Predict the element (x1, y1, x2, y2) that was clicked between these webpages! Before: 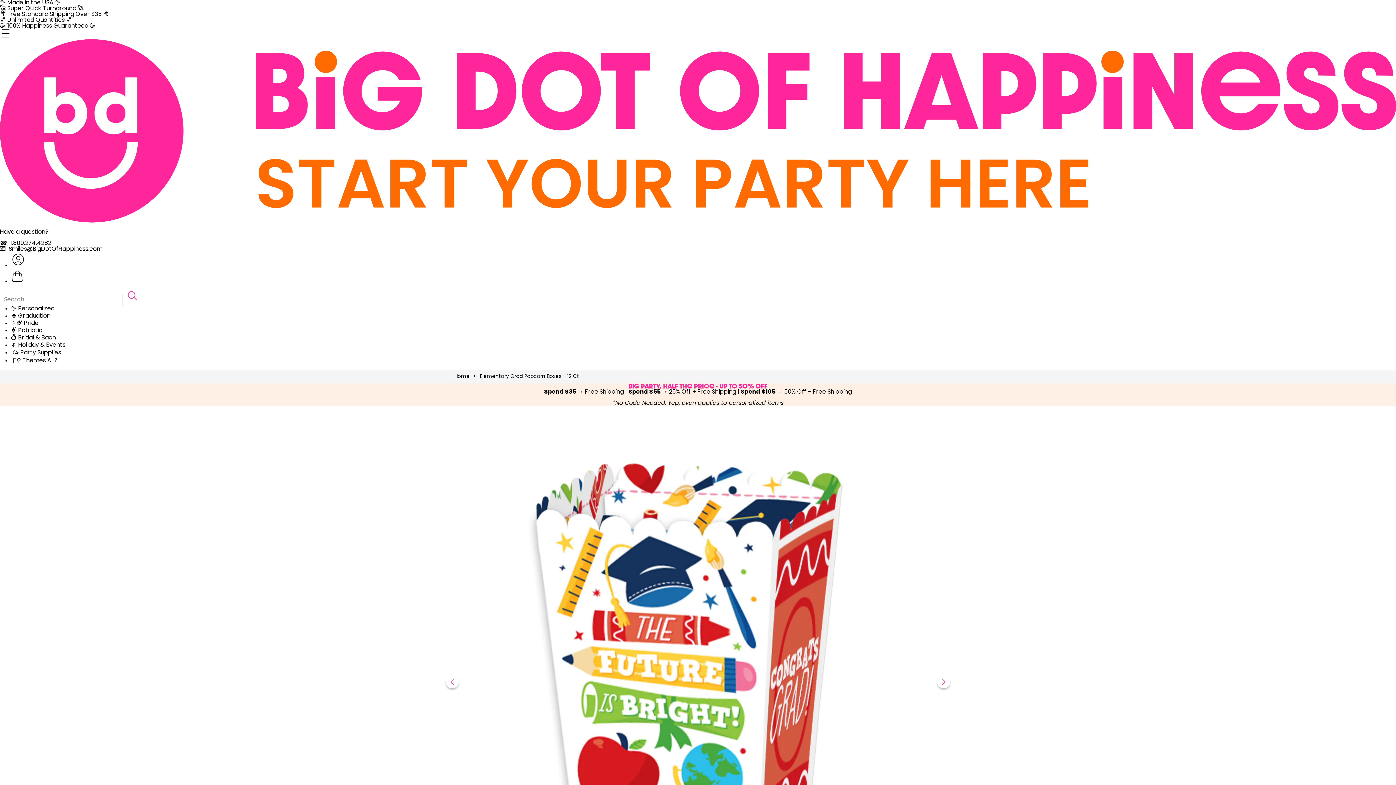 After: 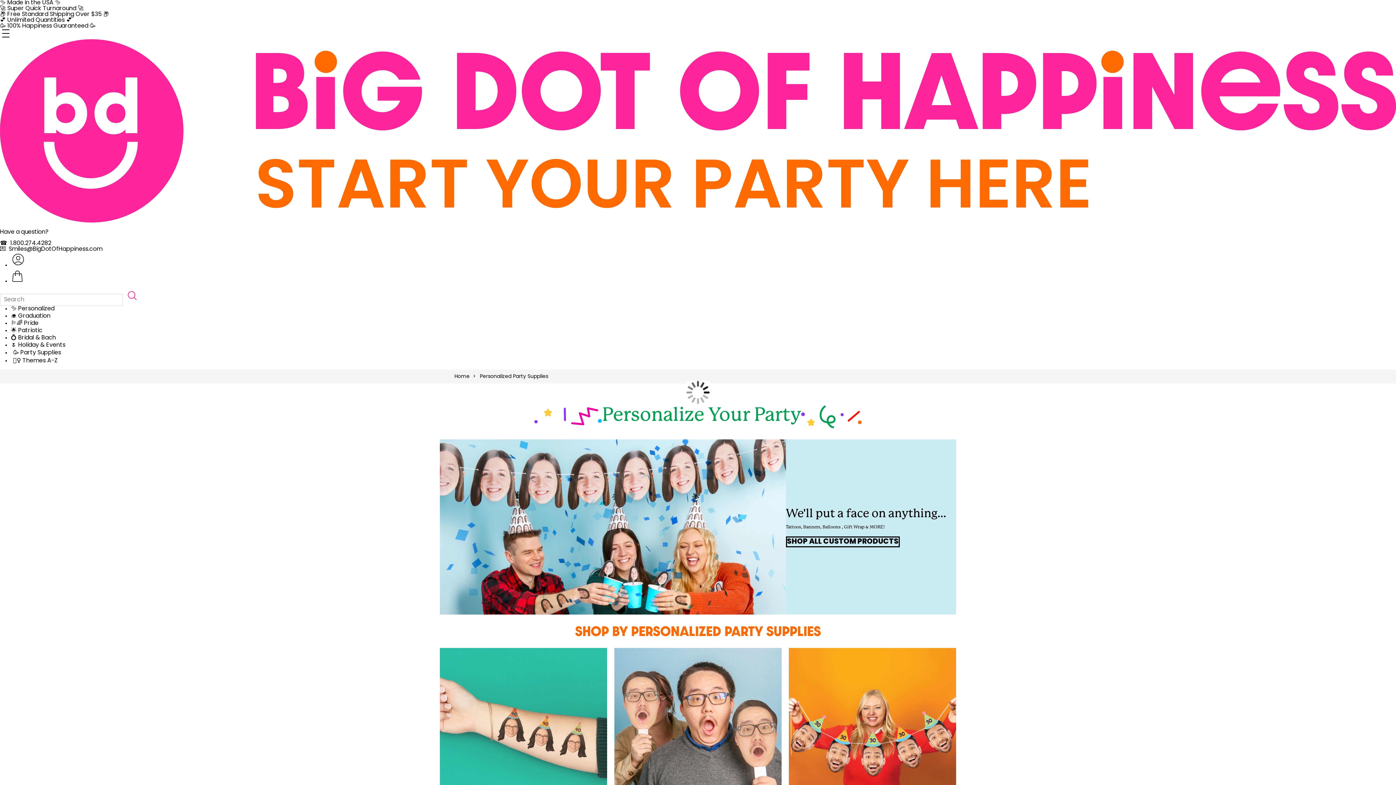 Action: bbox: (10, 306, 54, 312) label: ✨ Personalized